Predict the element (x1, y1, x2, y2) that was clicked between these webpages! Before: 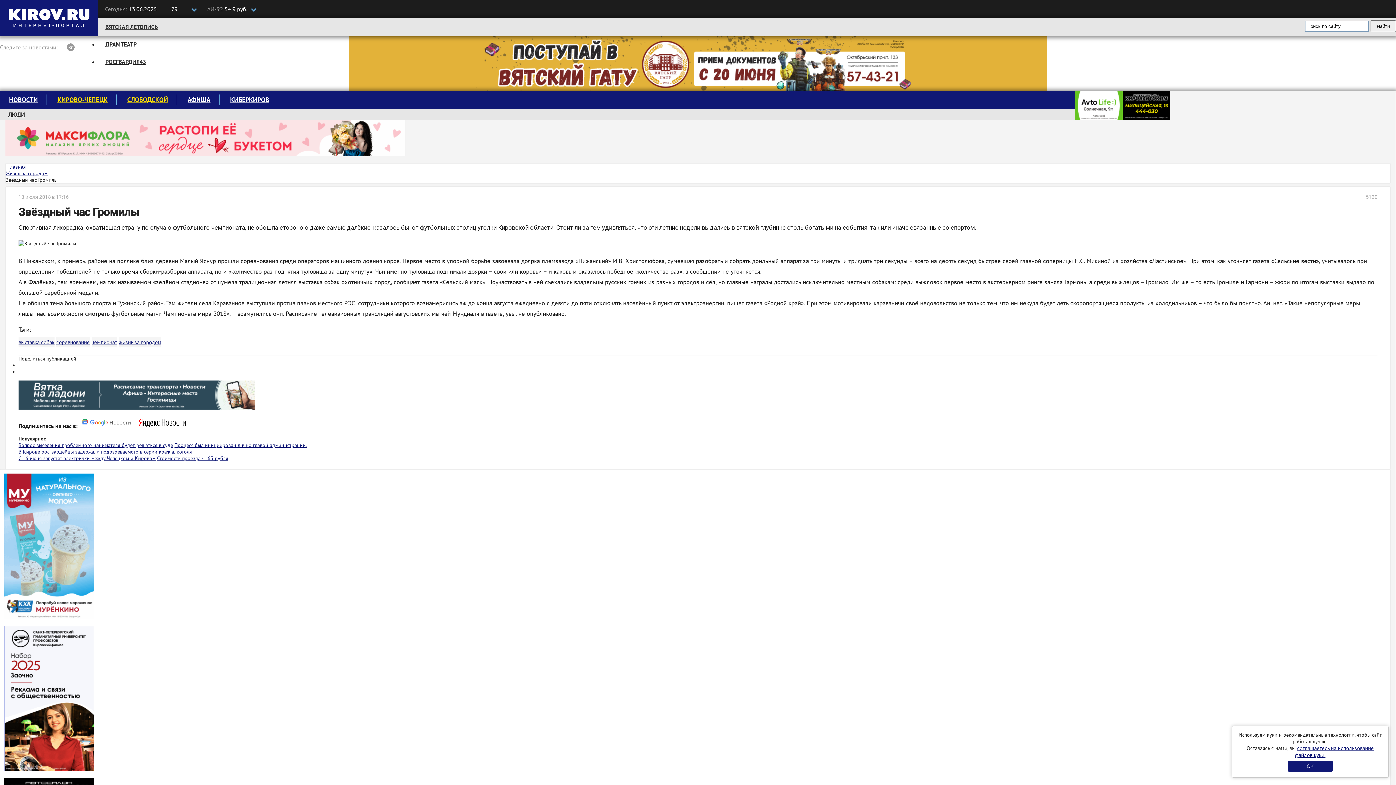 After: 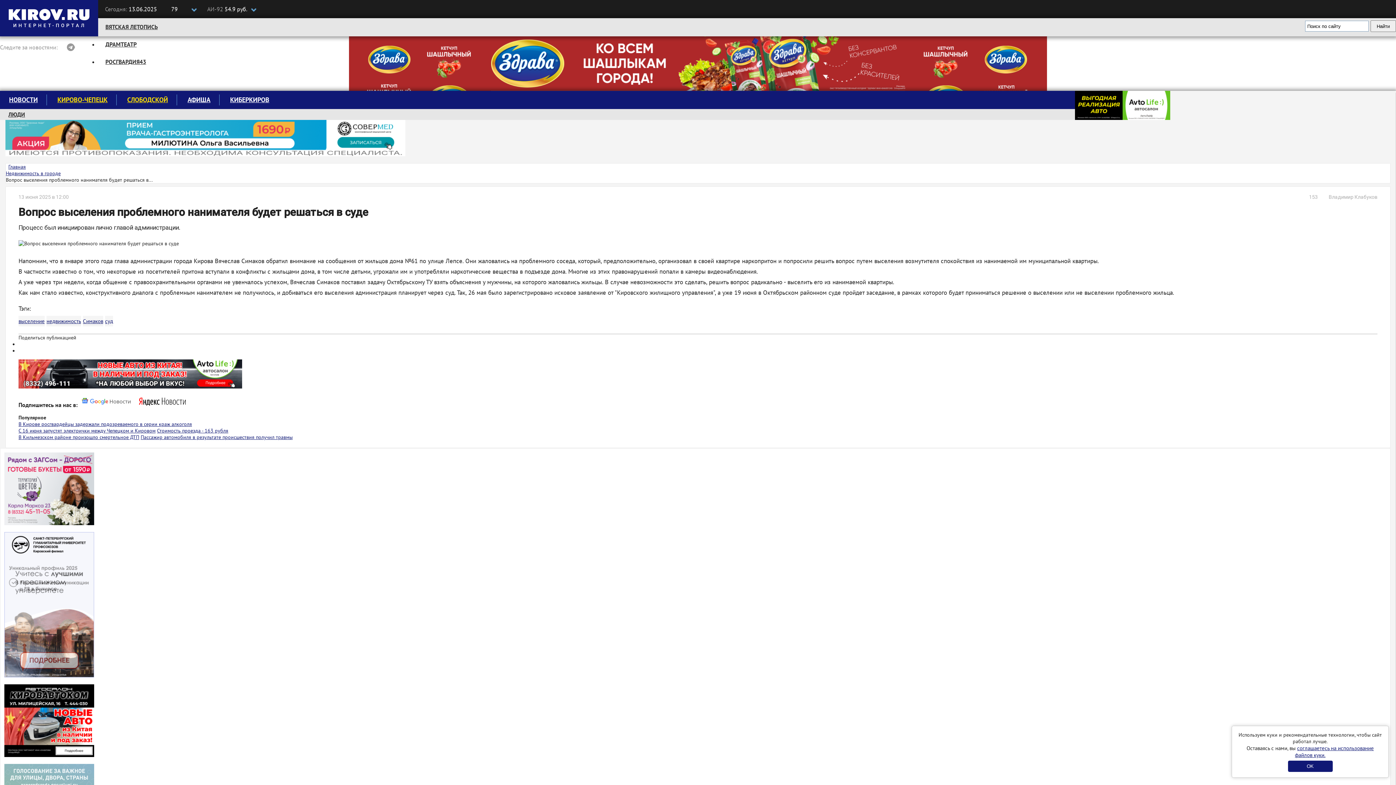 Action: bbox: (174, 442, 306, 448) label: Процесс был инициирован лично главой администрации.